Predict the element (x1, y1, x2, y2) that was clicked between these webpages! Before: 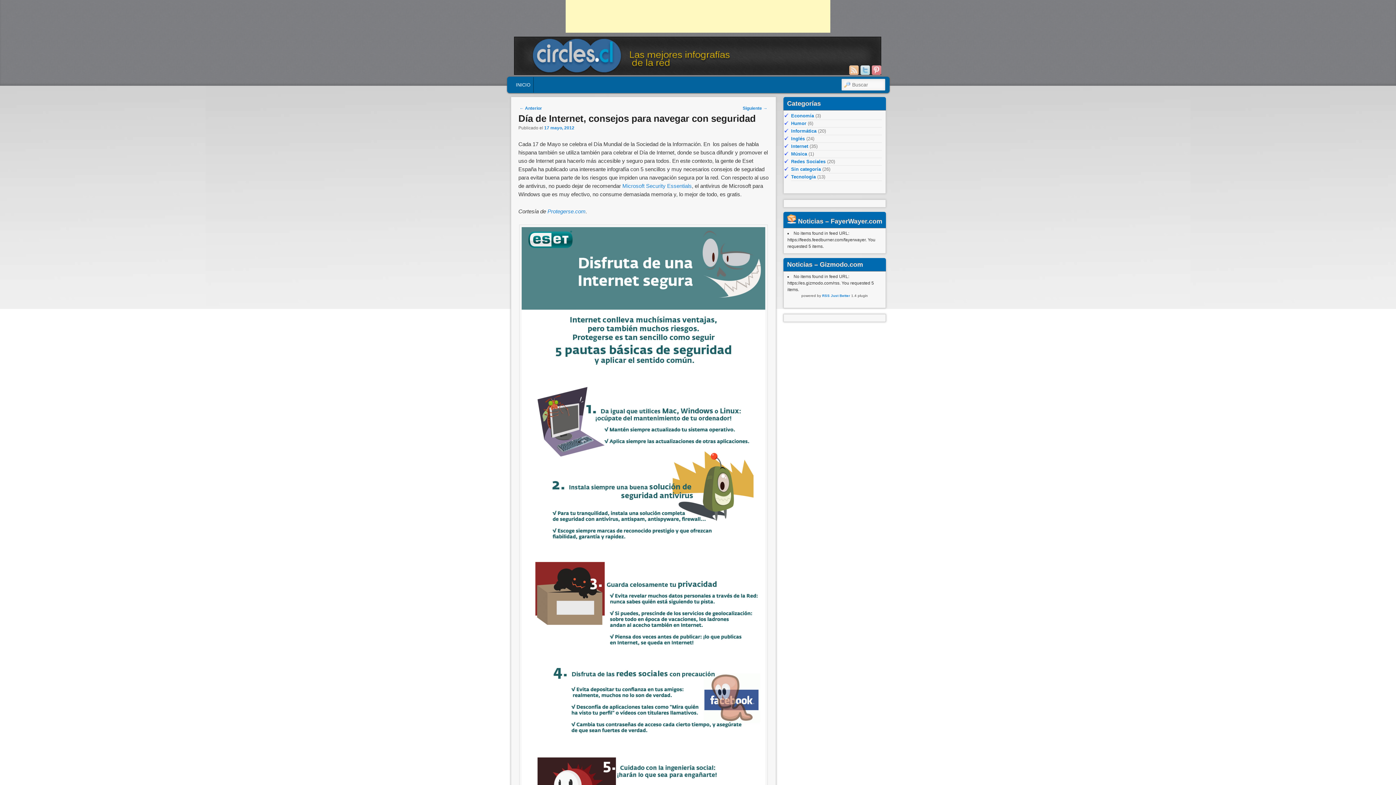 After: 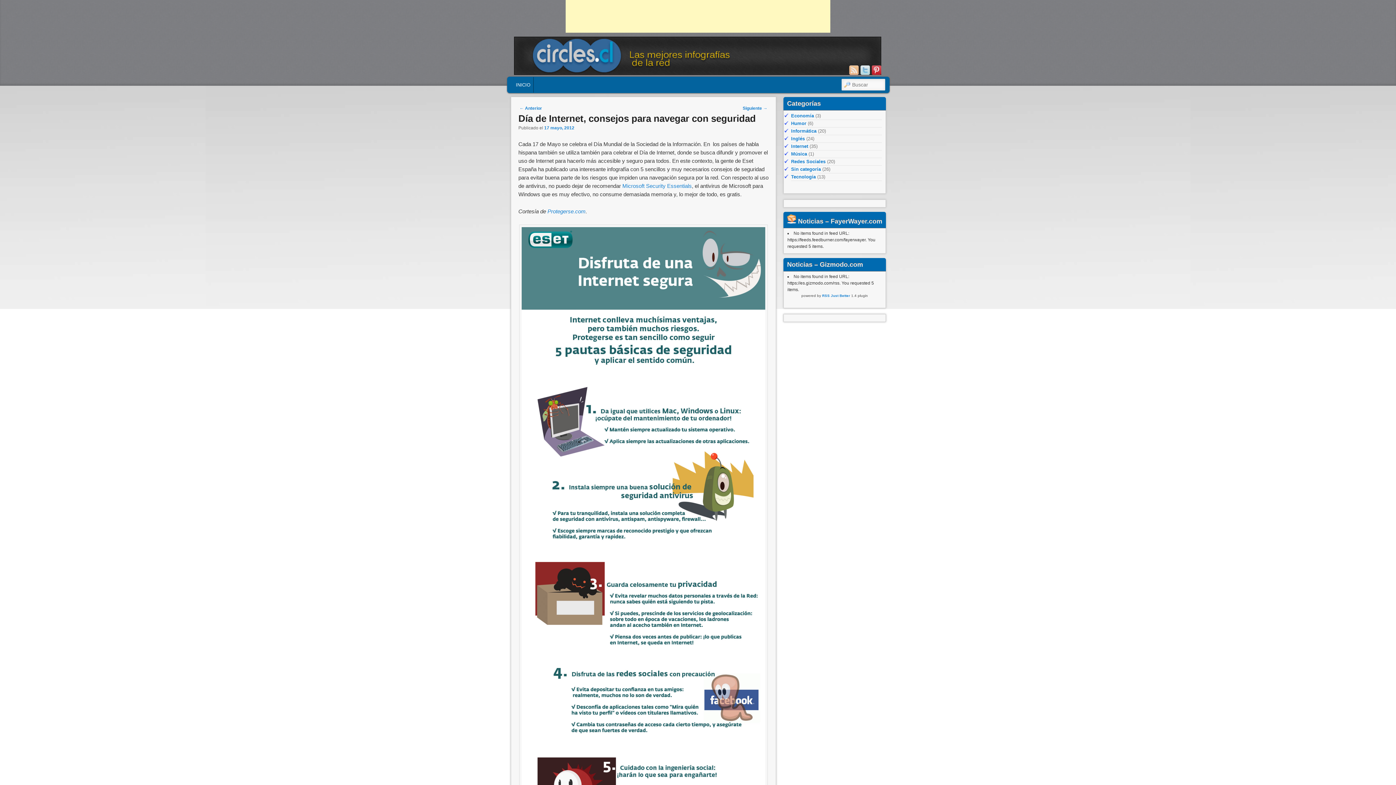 Action: bbox: (872, 65, 881, 74)